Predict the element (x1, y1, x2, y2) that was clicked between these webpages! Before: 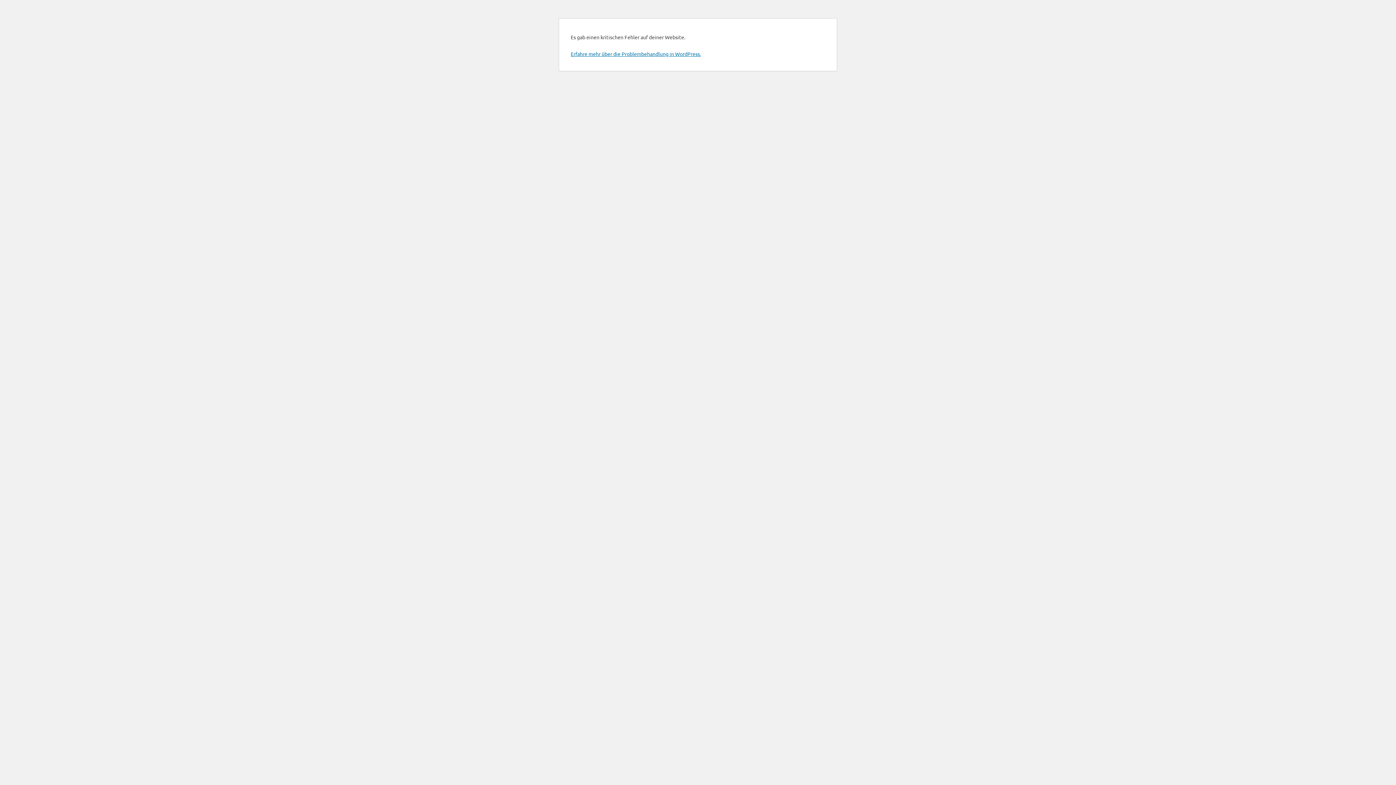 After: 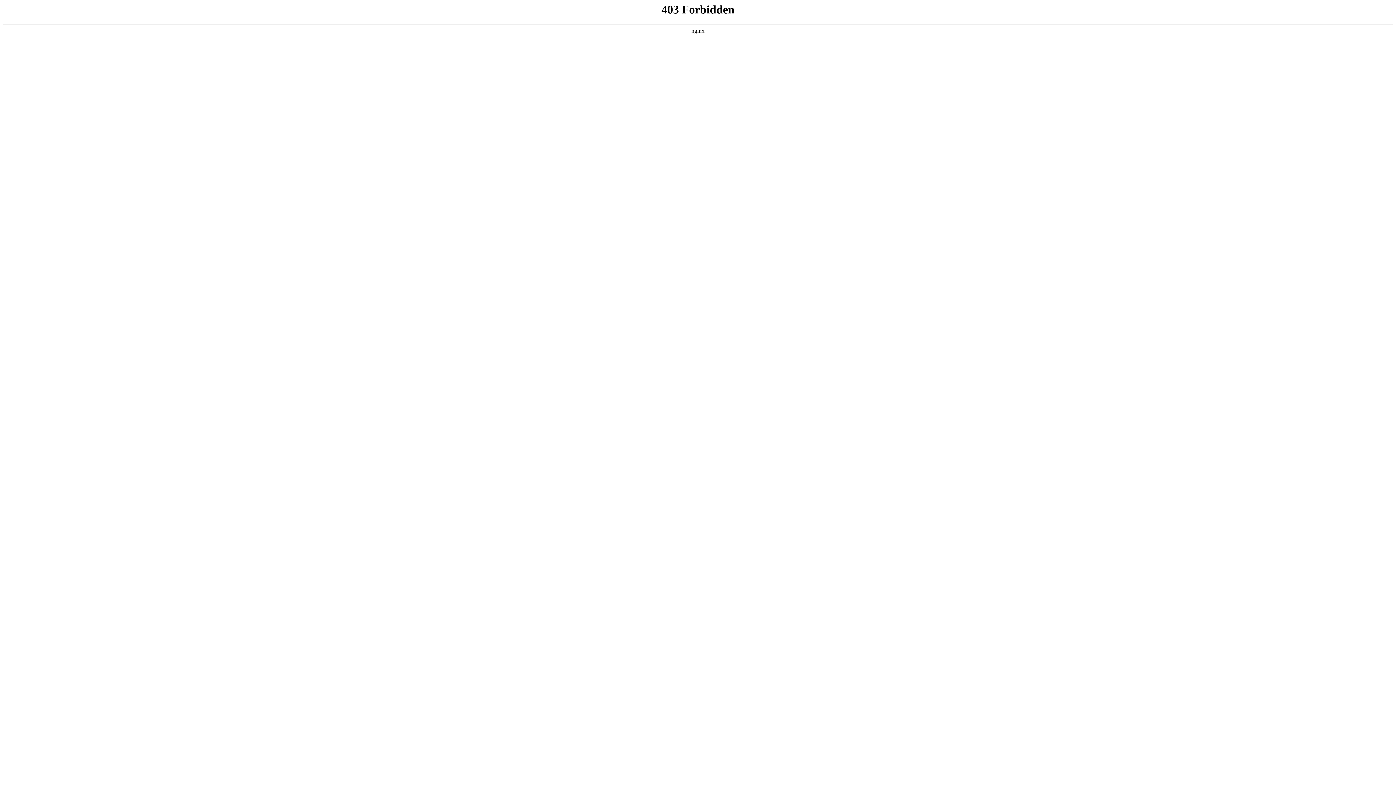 Action: label: Erfahre mehr über die Problembehandlung in WordPress. bbox: (570, 50, 701, 57)